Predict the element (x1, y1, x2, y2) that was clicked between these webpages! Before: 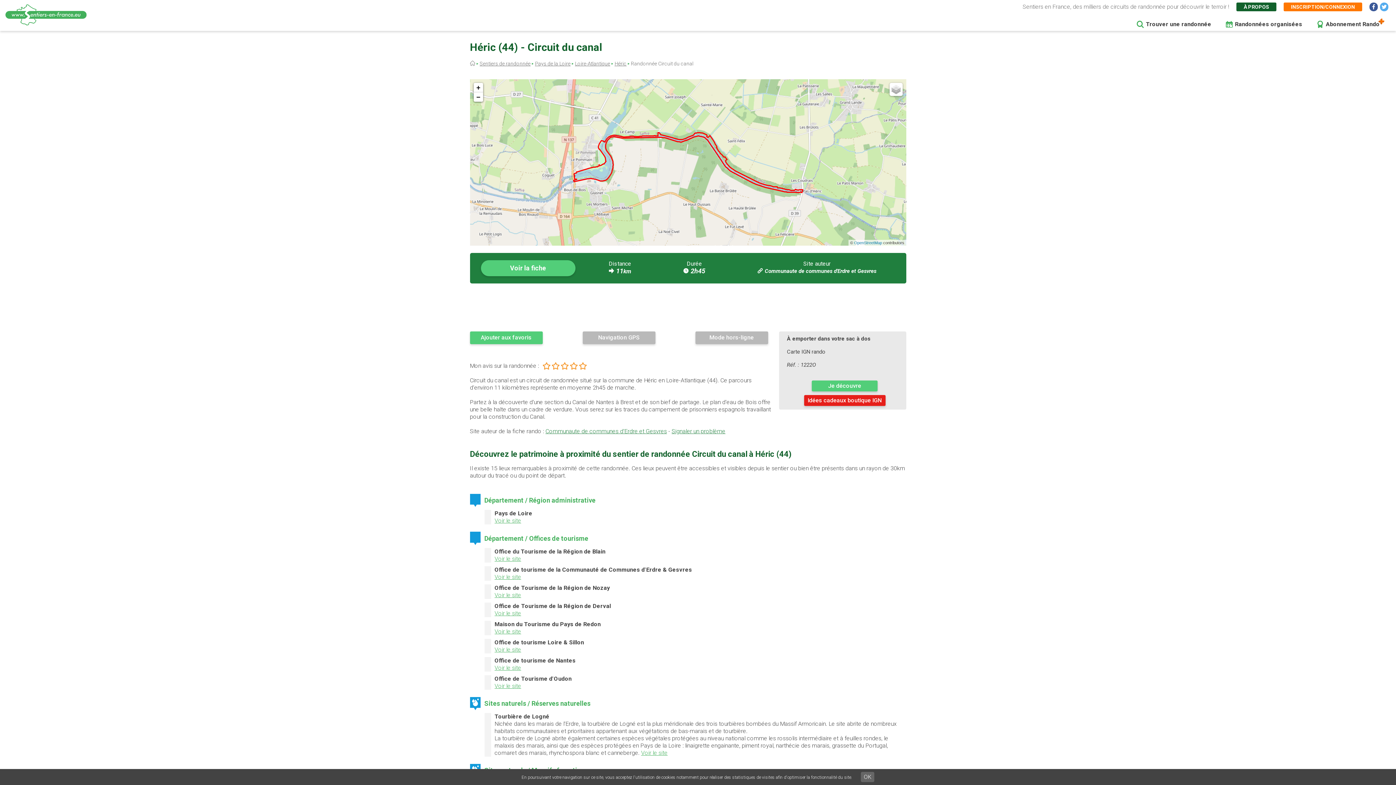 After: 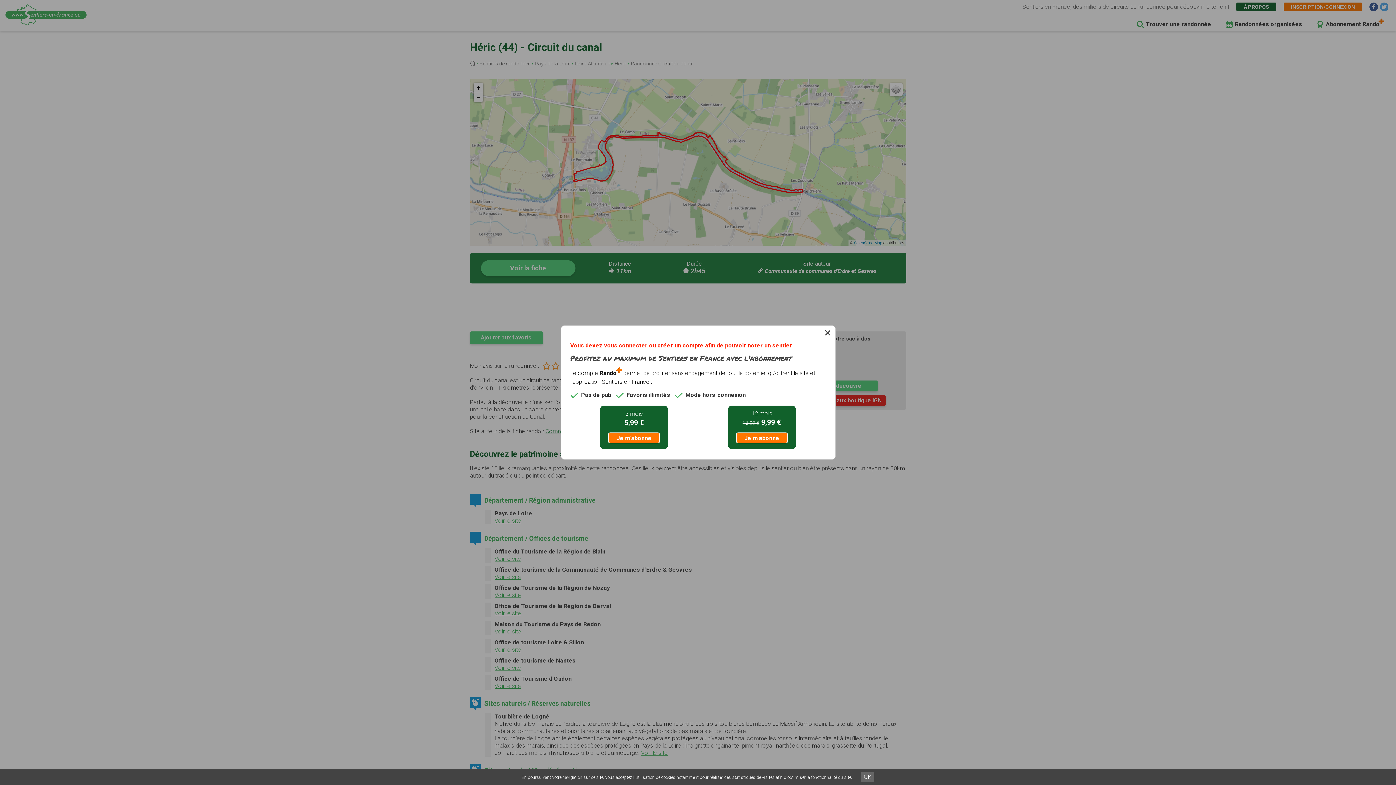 Action: bbox: (551, 362, 559, 369)